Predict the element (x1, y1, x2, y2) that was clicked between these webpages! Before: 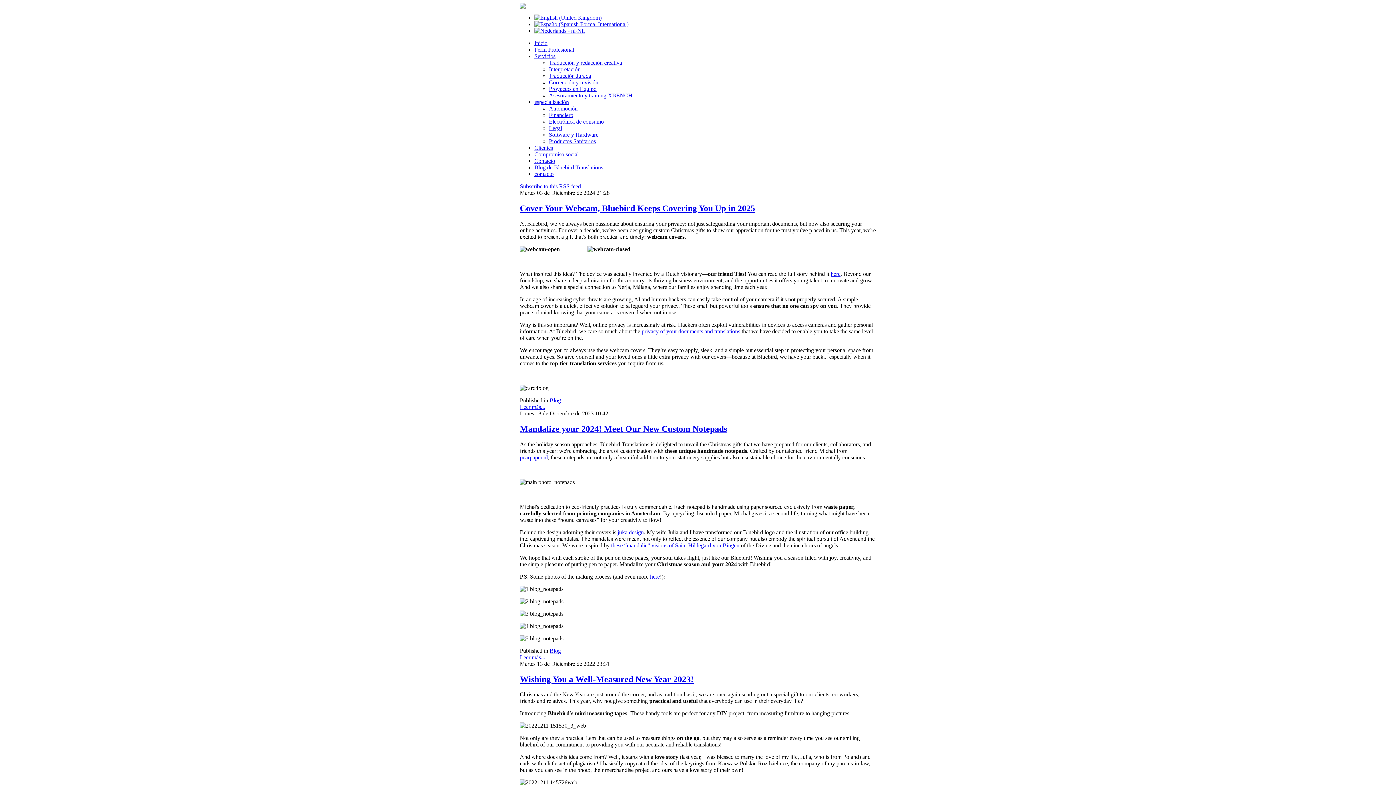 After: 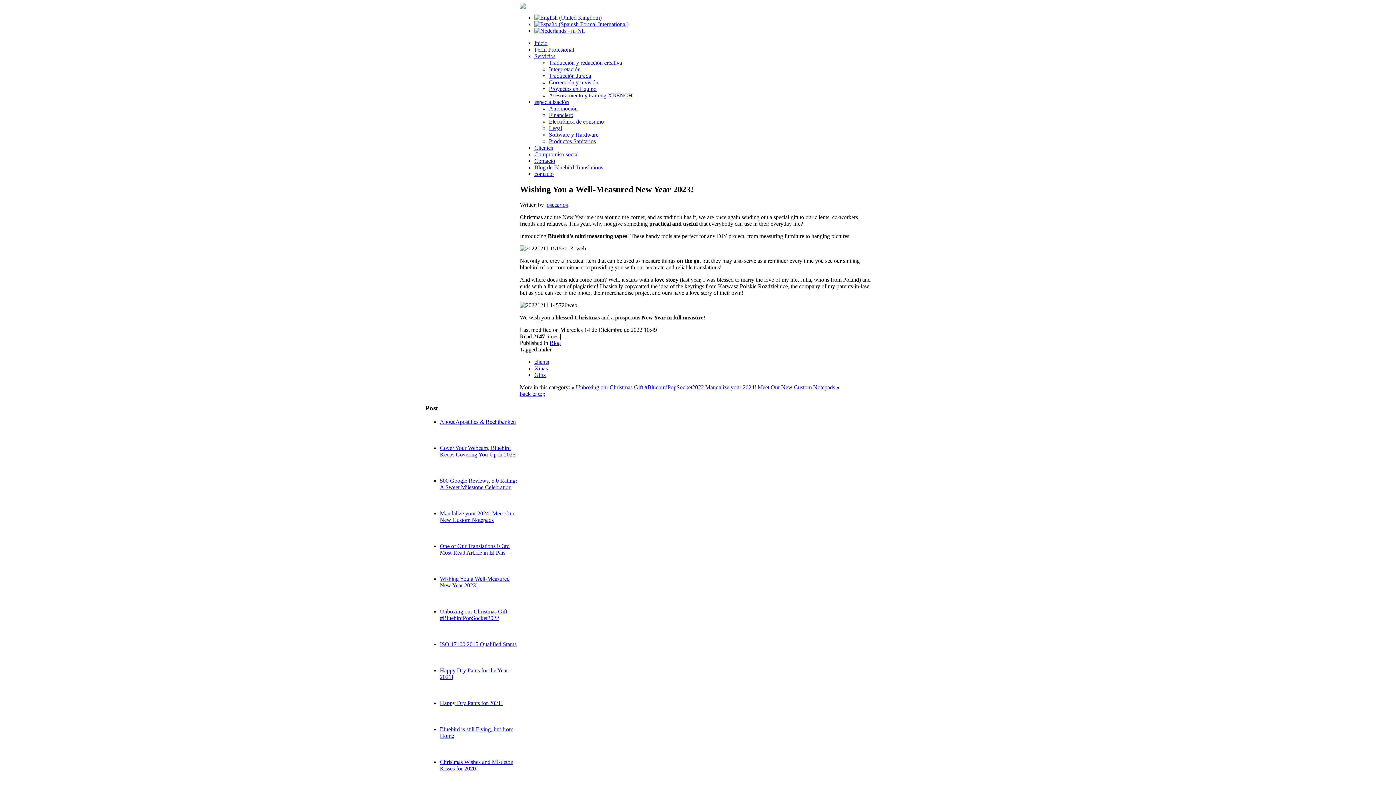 Action: bbox: (520, 674, 693, 684) label: Wishing You a Well-Measured New Year 2023!